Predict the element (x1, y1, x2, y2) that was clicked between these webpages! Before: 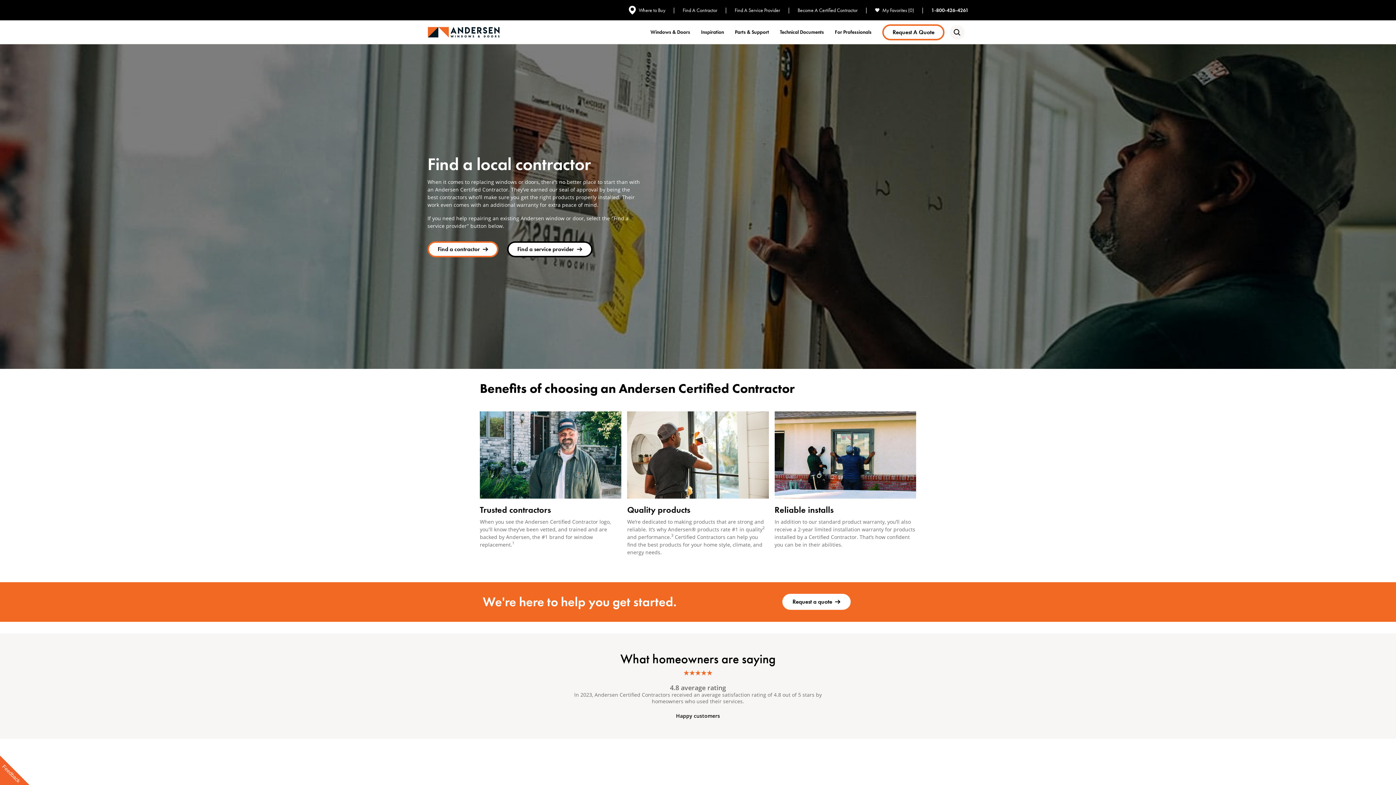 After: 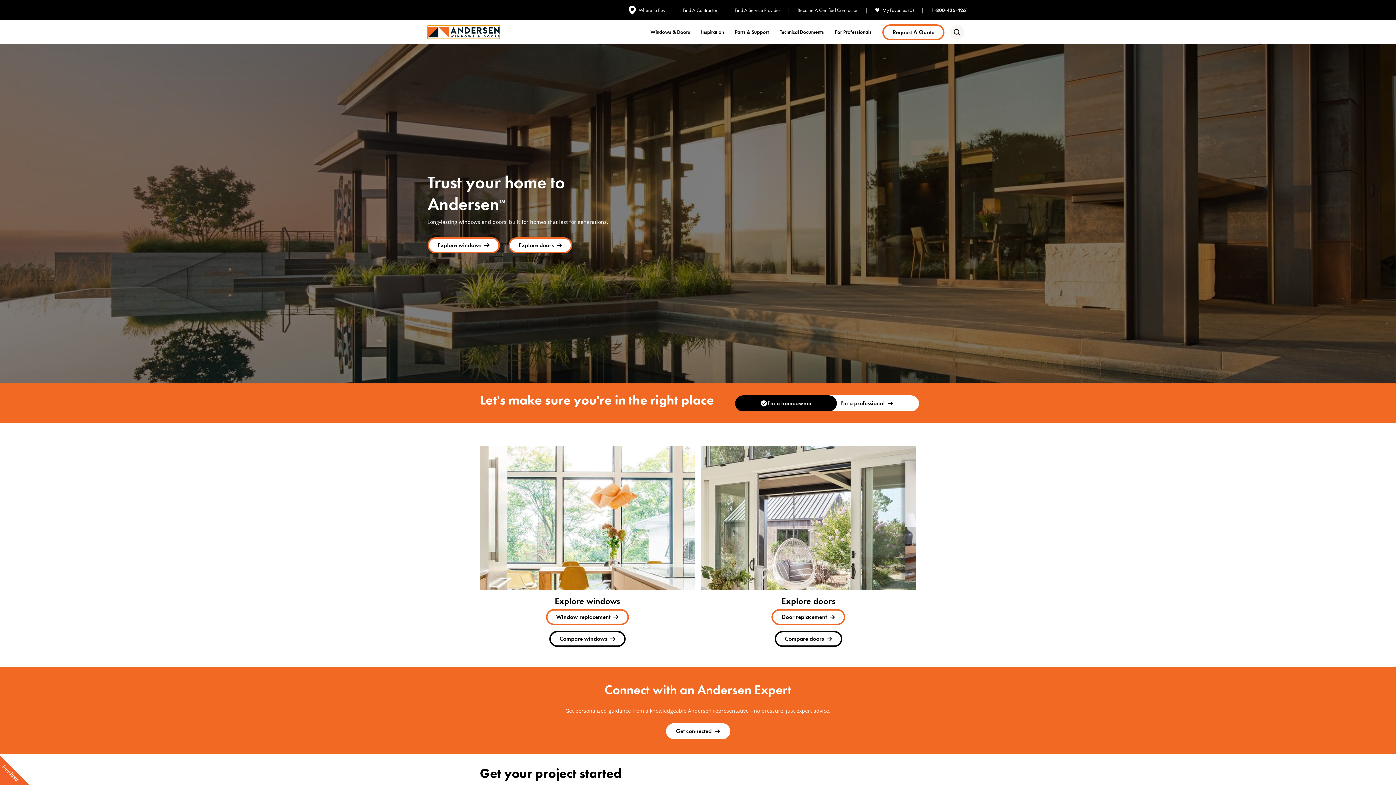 Action: bbox: (427, 25, 499, 38)